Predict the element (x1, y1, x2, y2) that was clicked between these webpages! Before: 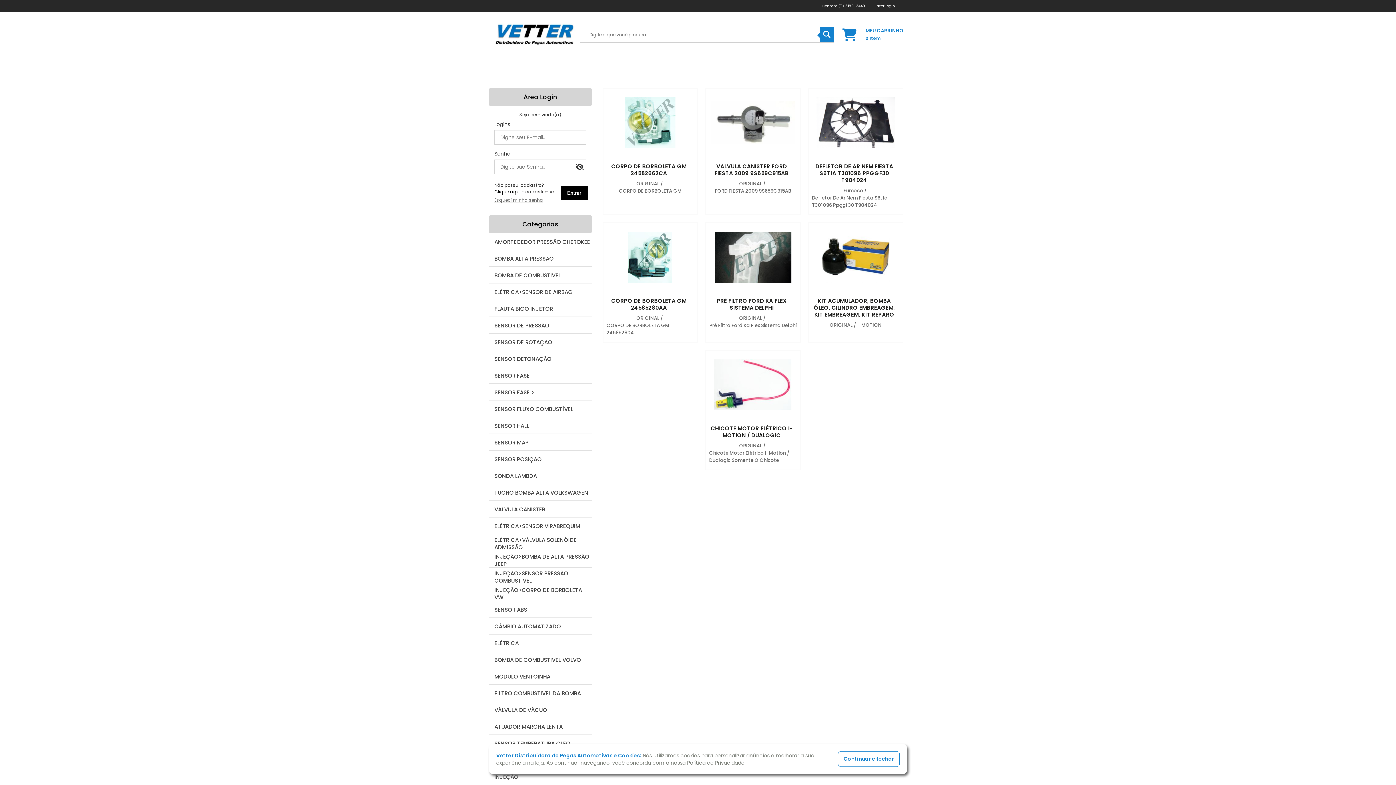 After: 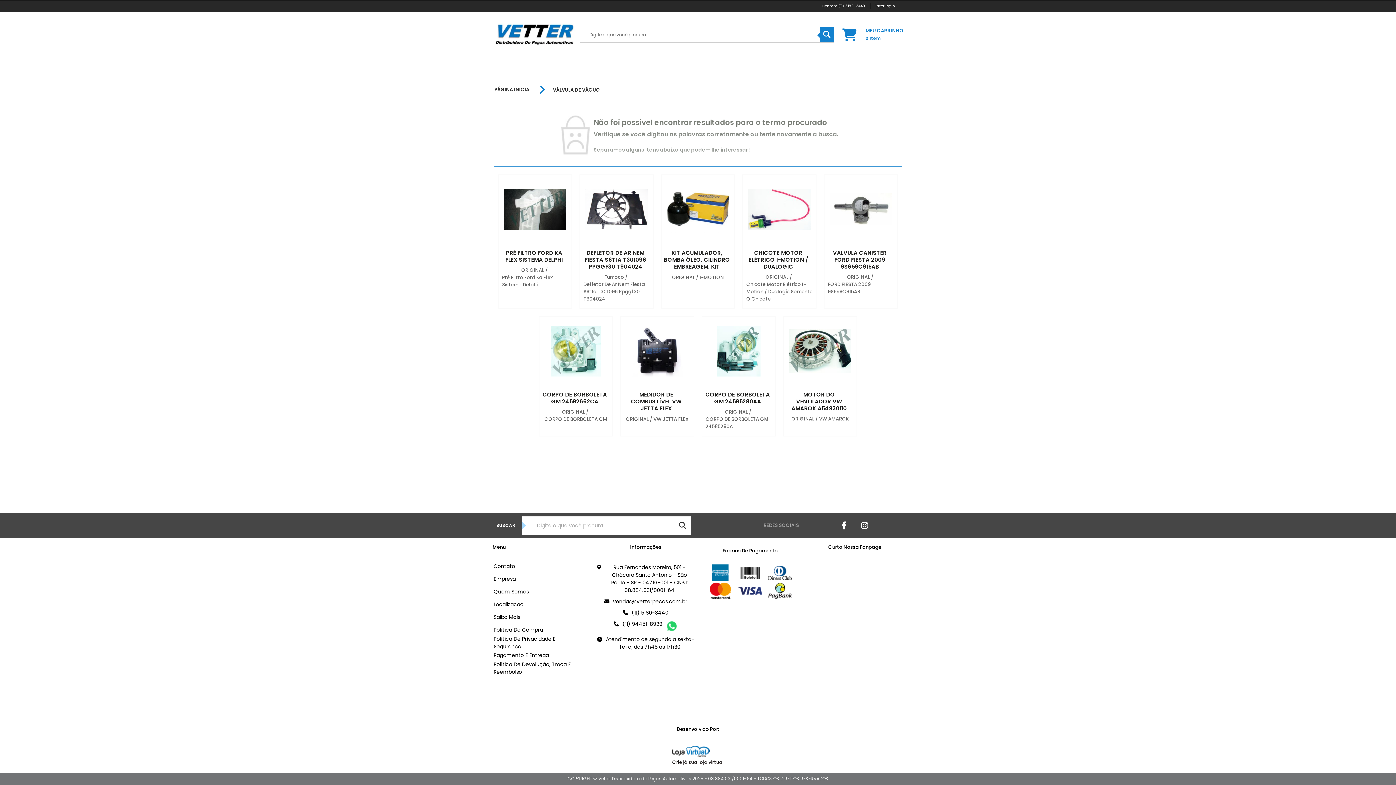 Action: bbox: (492, 703, 591, 717) label: VÁLVULA DE VÁCUO